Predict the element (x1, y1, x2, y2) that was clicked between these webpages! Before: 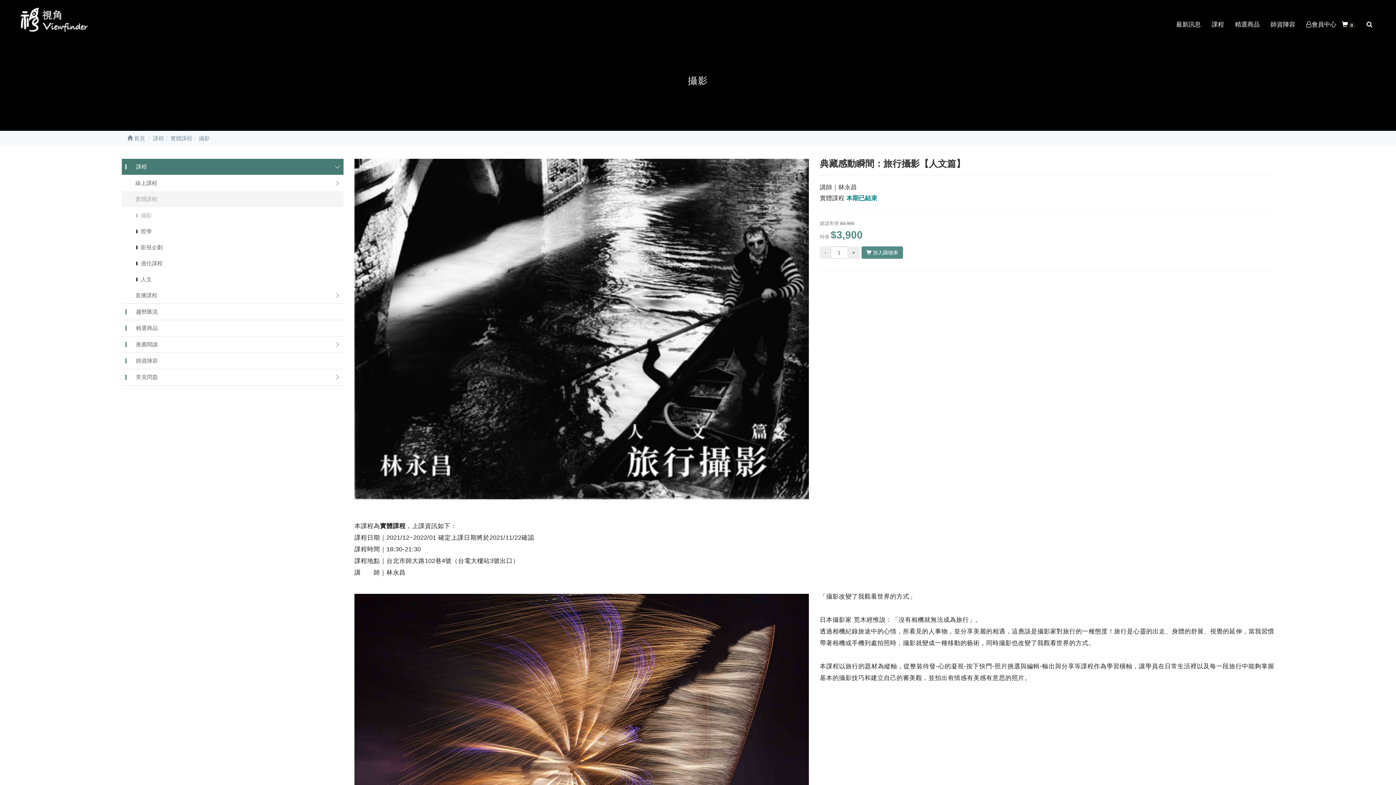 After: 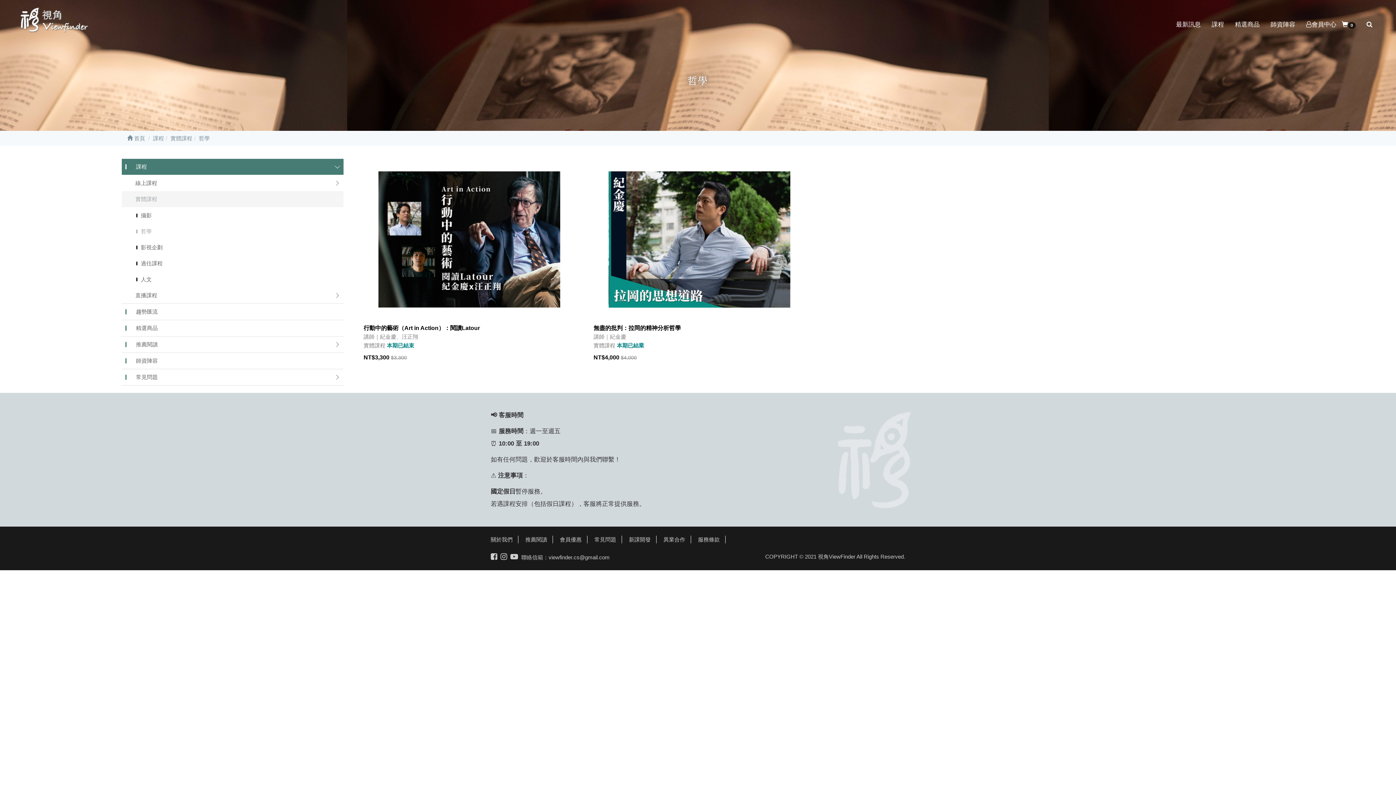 Action: bbox: (121, 223, 343, 239) label: 哲學